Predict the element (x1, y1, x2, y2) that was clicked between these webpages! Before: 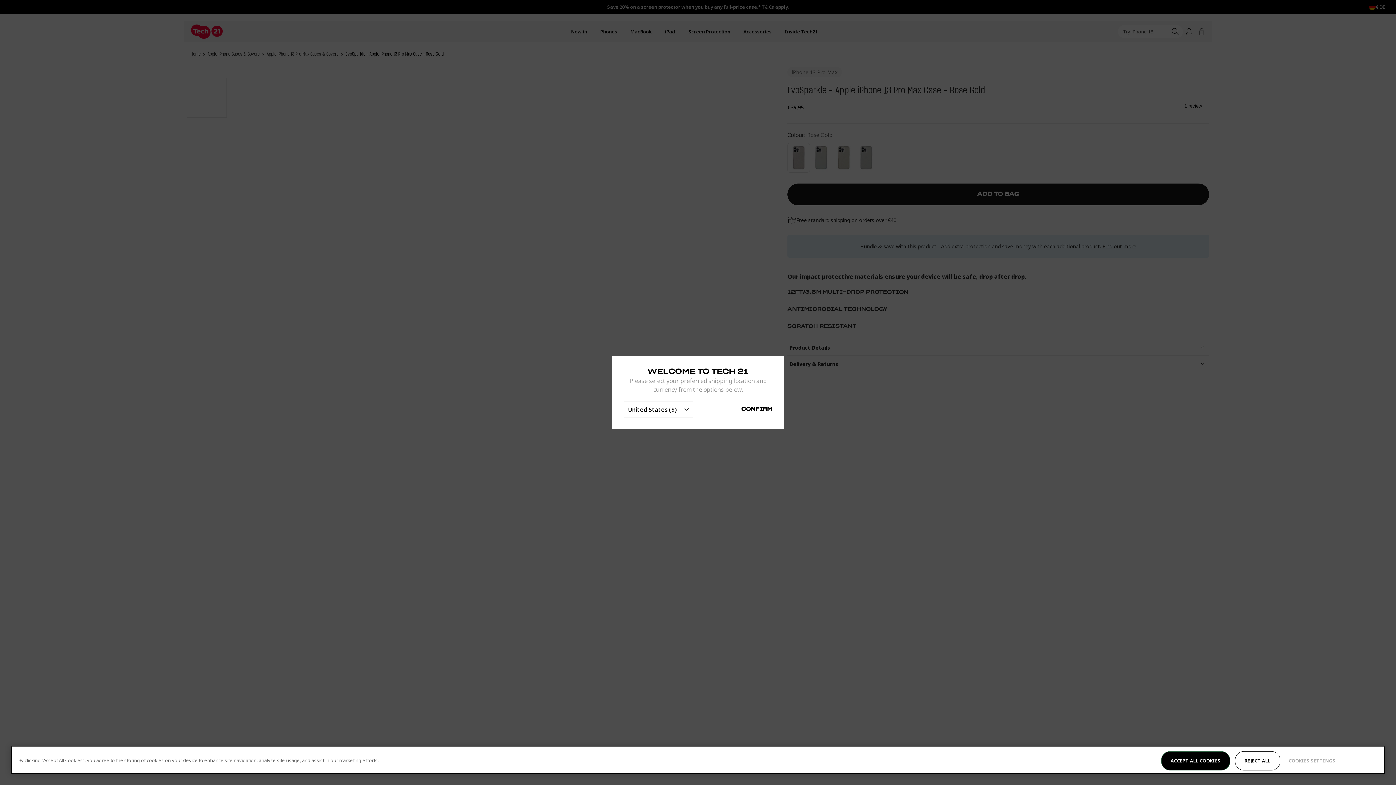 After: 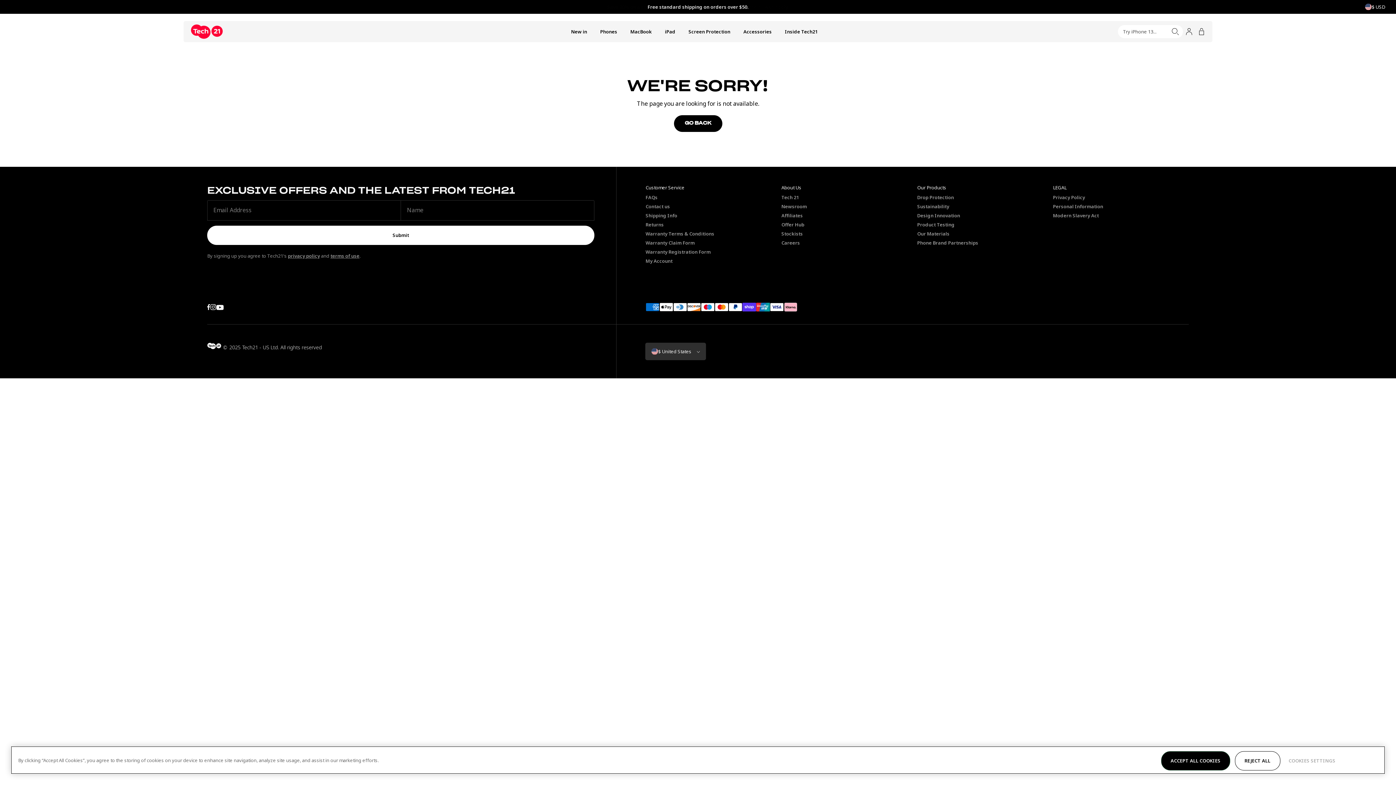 Action: label: CONFIRM bbox: (741, 406, 772, 412)